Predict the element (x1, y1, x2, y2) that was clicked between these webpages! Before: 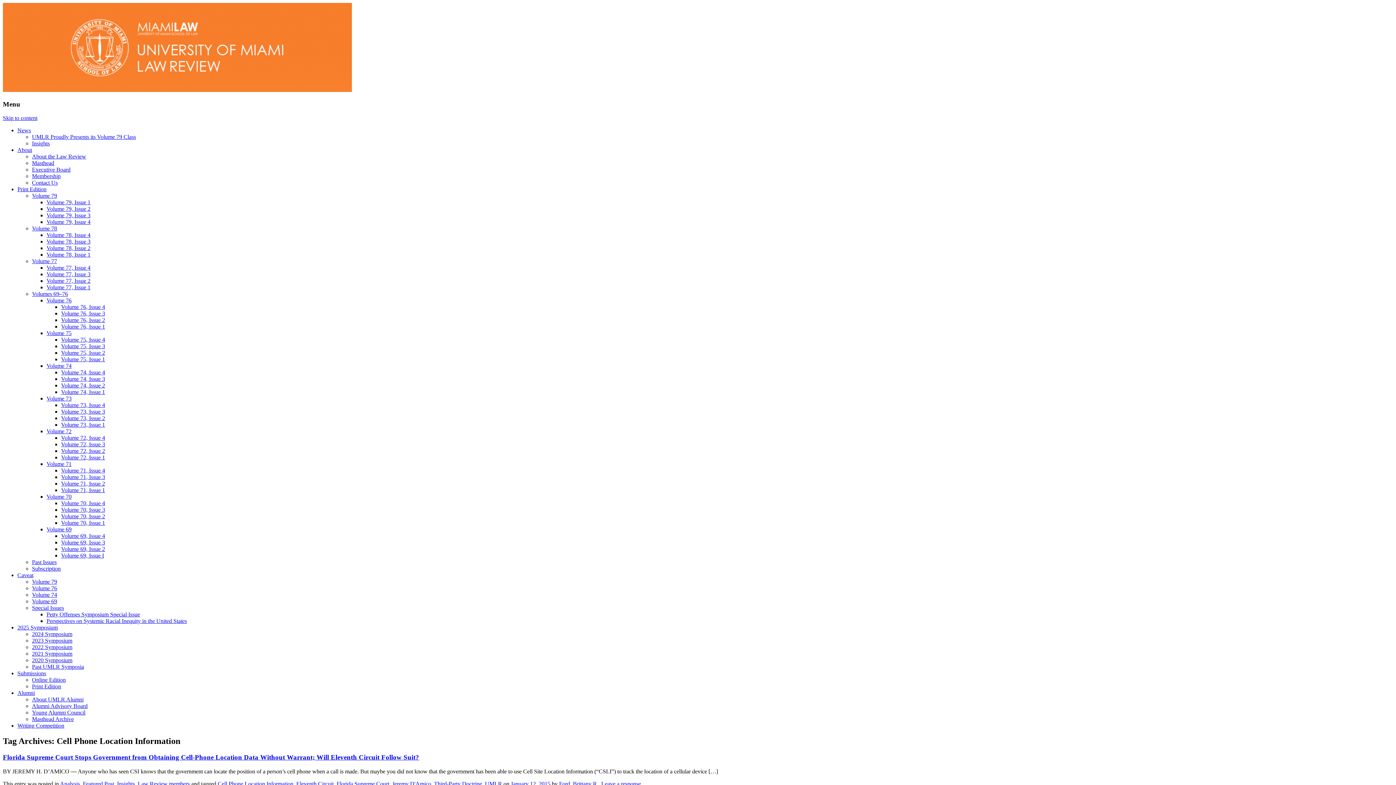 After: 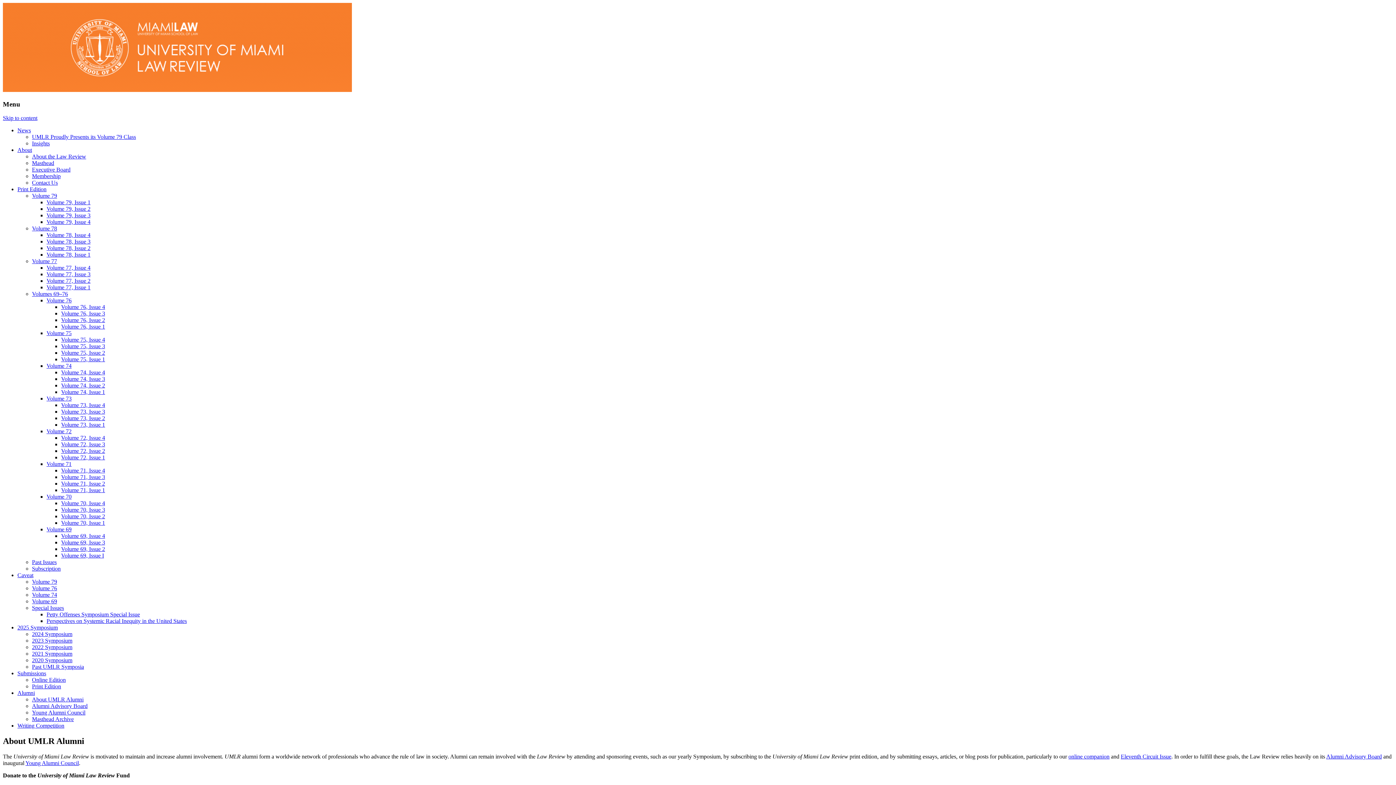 Action: label: About UMLR Alumni bbox: (32, 696, 83, 703)